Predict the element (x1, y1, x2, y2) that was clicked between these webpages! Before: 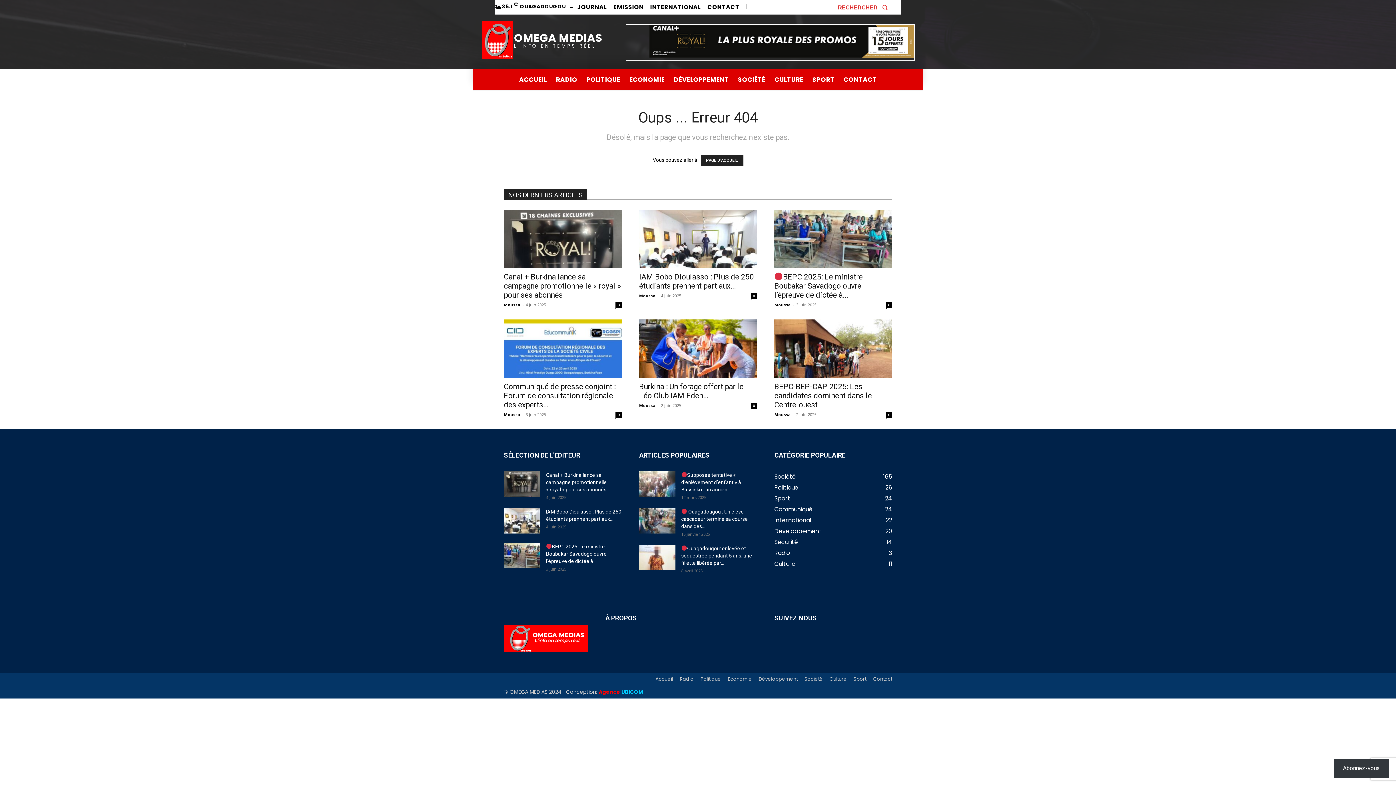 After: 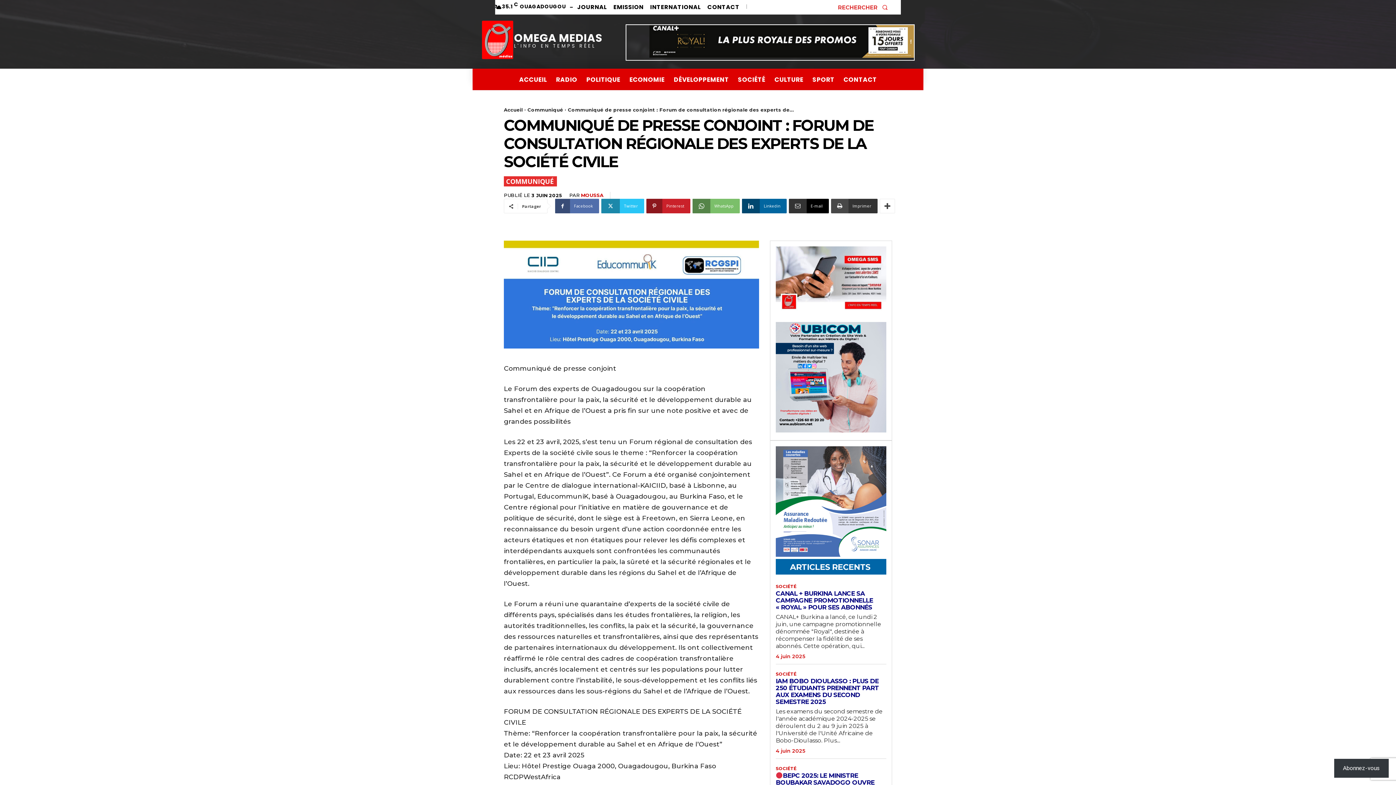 Action: bbox: (504, 319, 621, 377)